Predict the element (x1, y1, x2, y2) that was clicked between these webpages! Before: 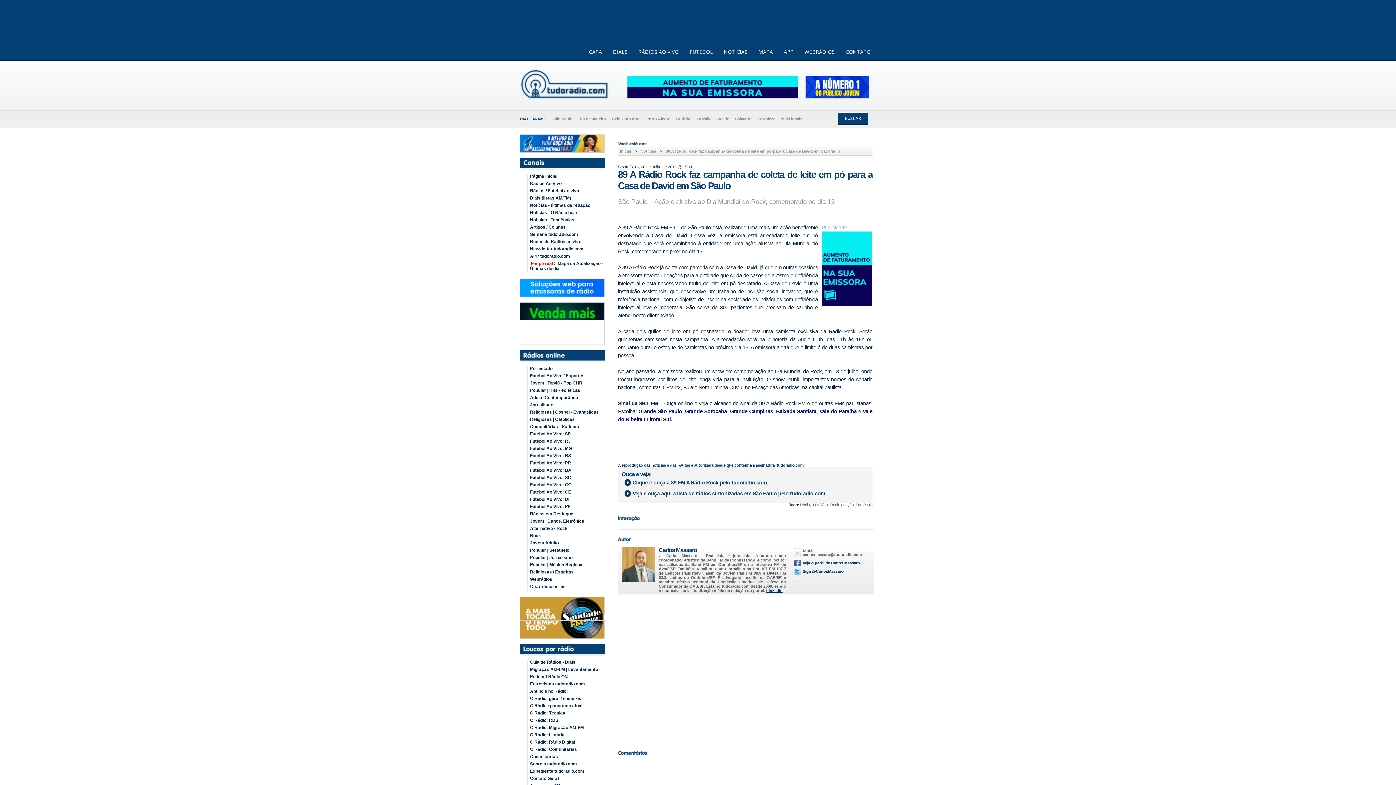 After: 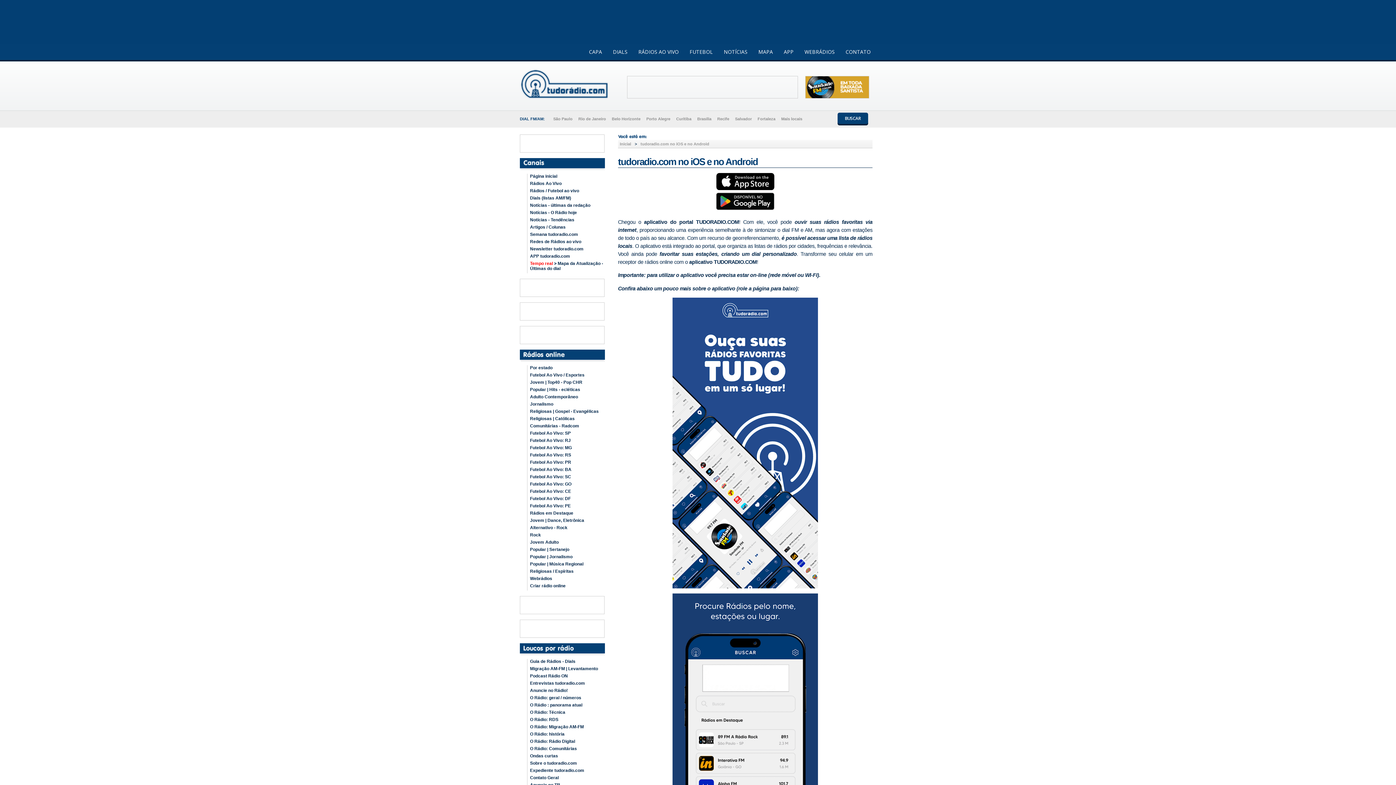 Action: label: APP tudoradio.com bbox: (527, 253, 606, 258)